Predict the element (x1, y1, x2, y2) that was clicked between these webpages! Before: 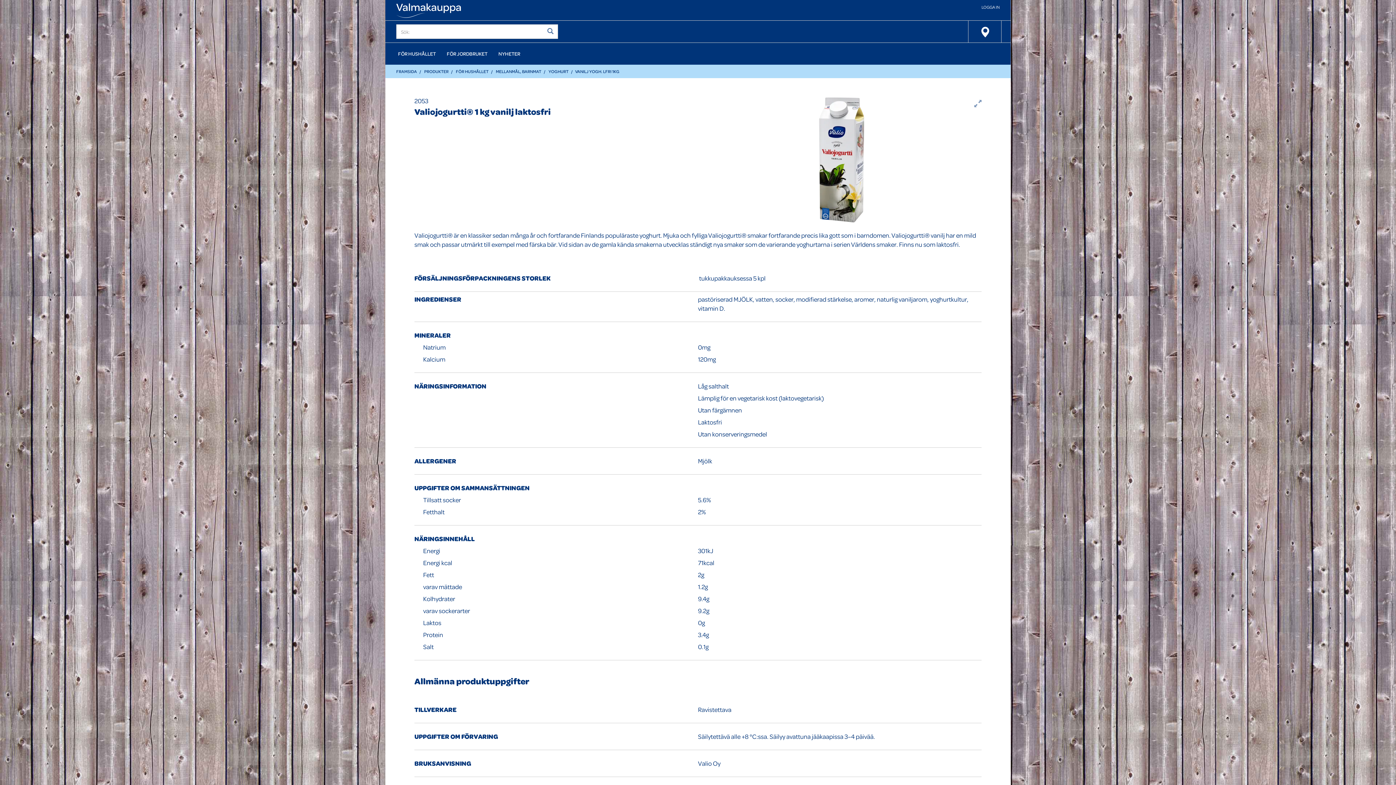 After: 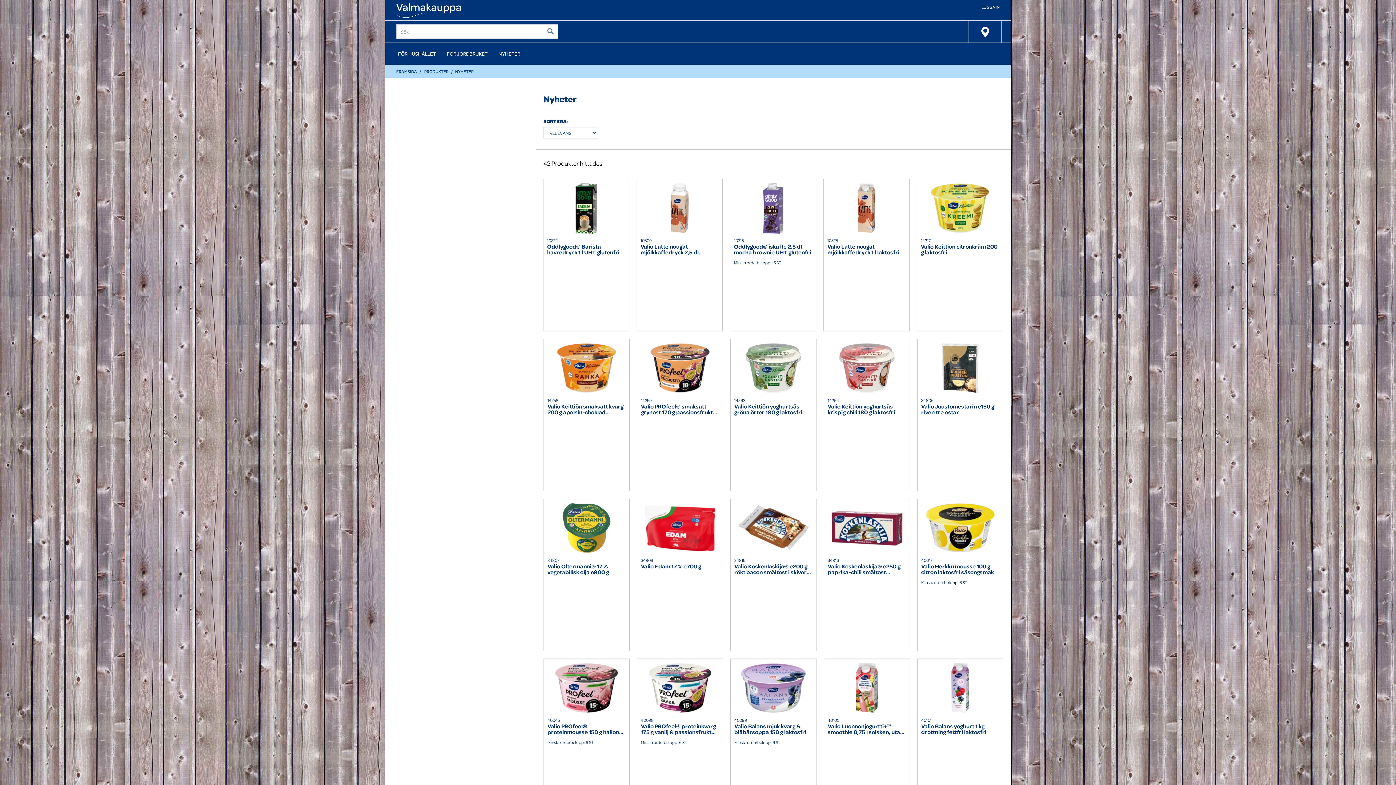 Action: label: NYHETER bbox: (493, 42, 525, 64)